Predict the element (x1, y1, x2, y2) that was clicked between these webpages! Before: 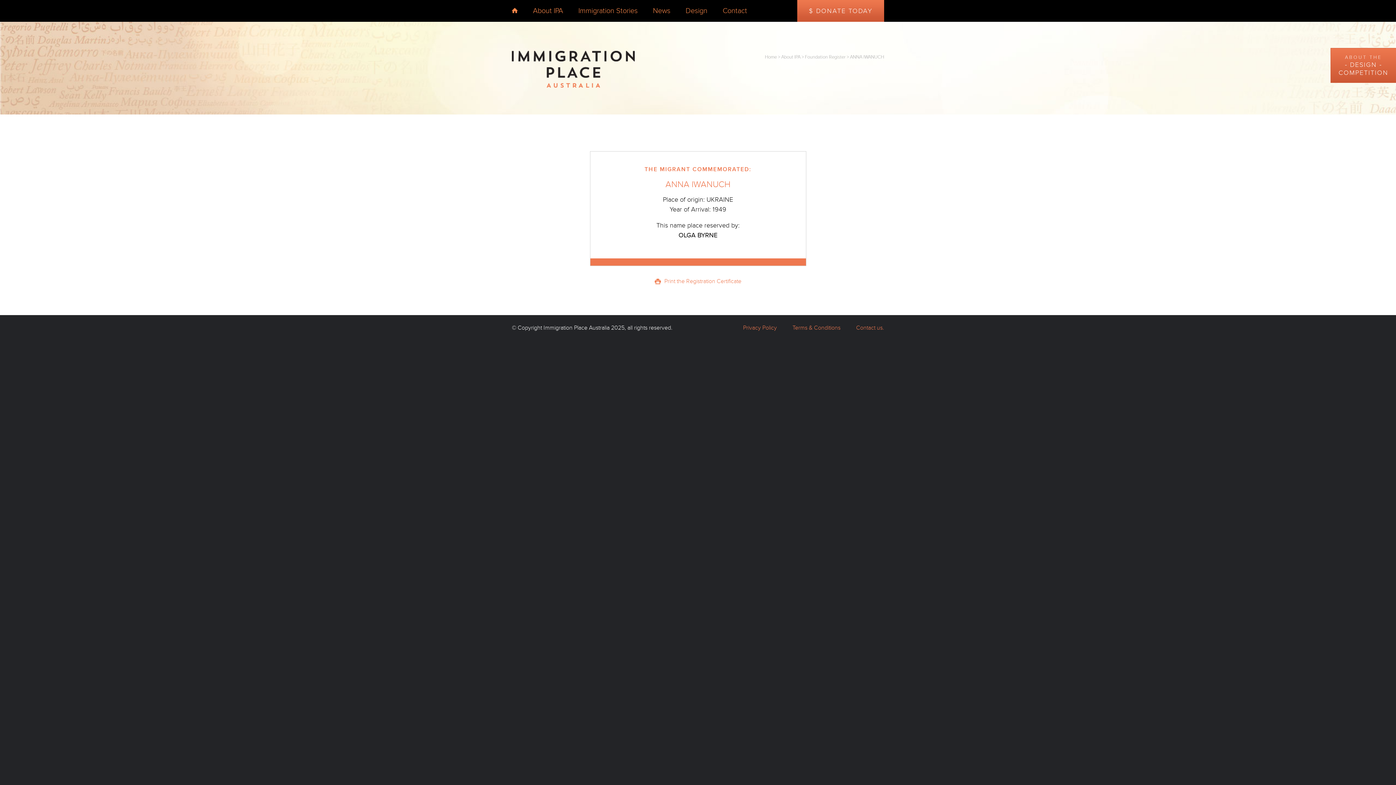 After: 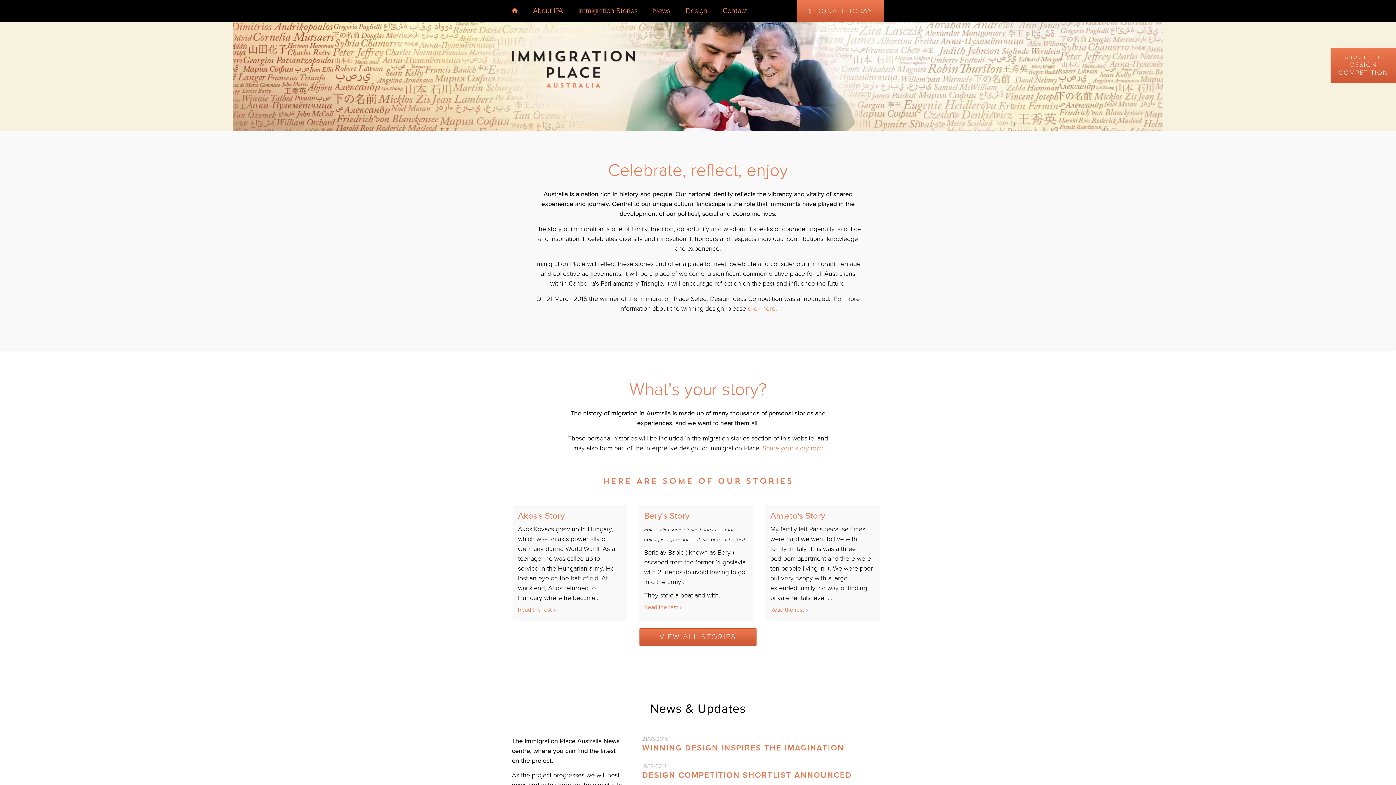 Action: label: Home bbox: (765, 54, 777, 60)